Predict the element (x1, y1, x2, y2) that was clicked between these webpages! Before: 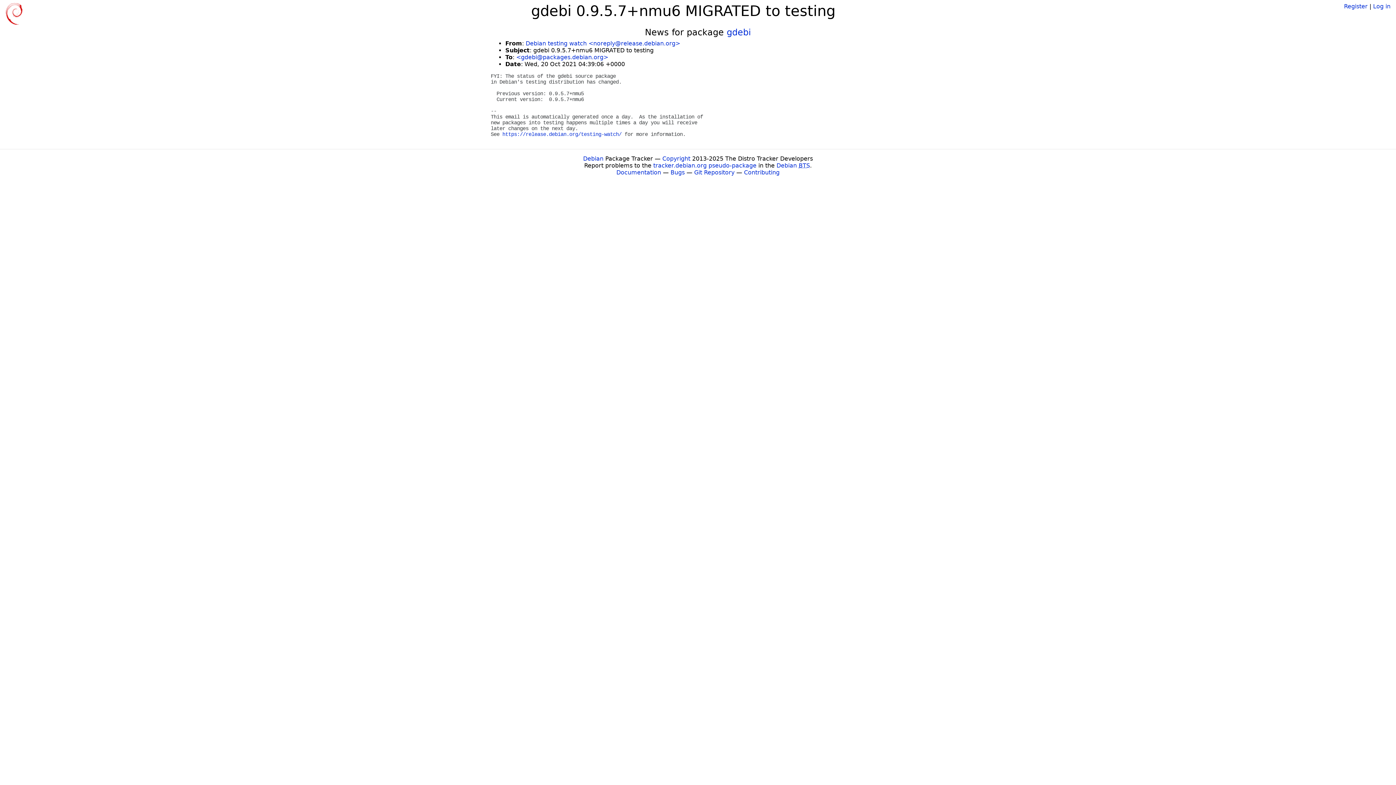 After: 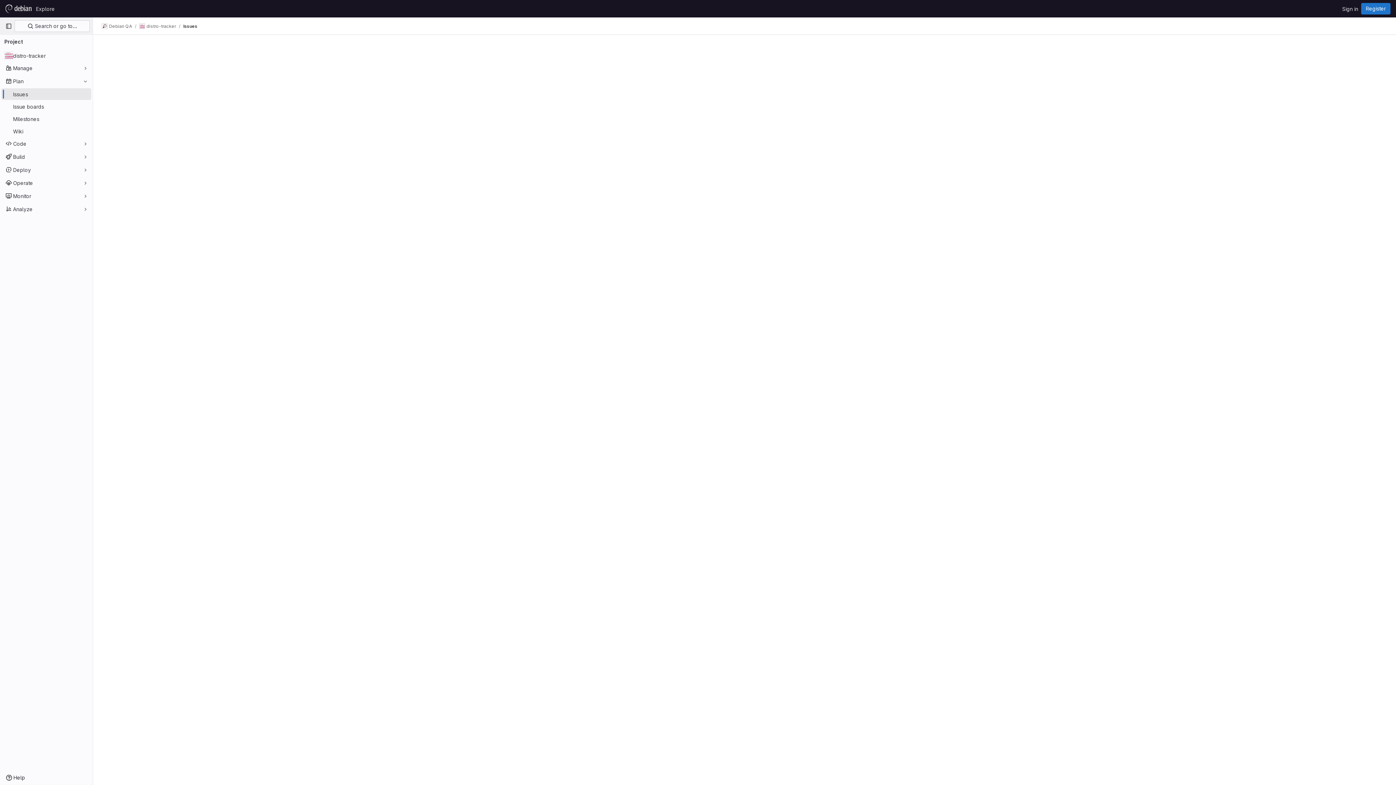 Action: bbox: (670, 169, 684, 176) label: Bugs